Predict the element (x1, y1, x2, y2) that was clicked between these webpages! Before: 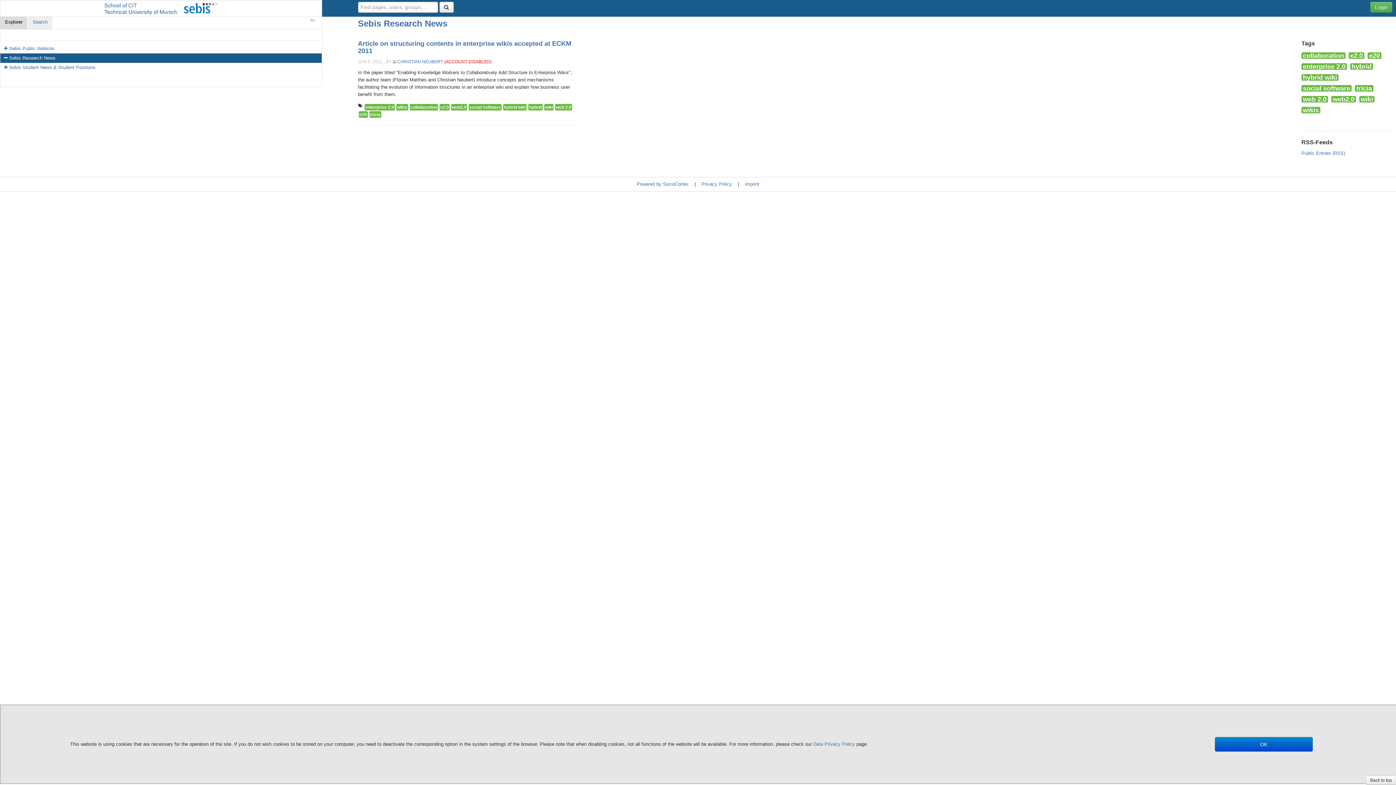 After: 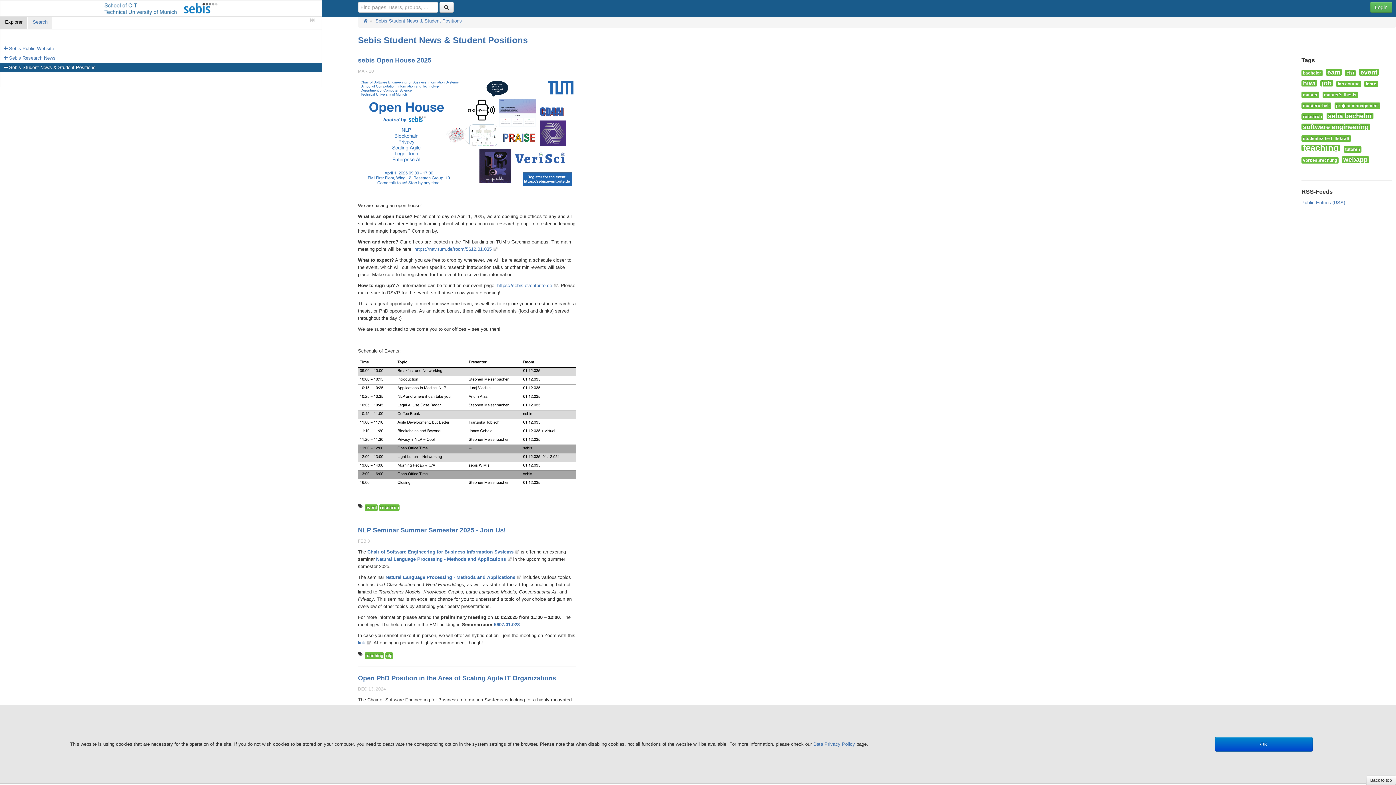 Action: bbox: (-1, 62, 321, 72) label: Sebis Student News & Student Positions